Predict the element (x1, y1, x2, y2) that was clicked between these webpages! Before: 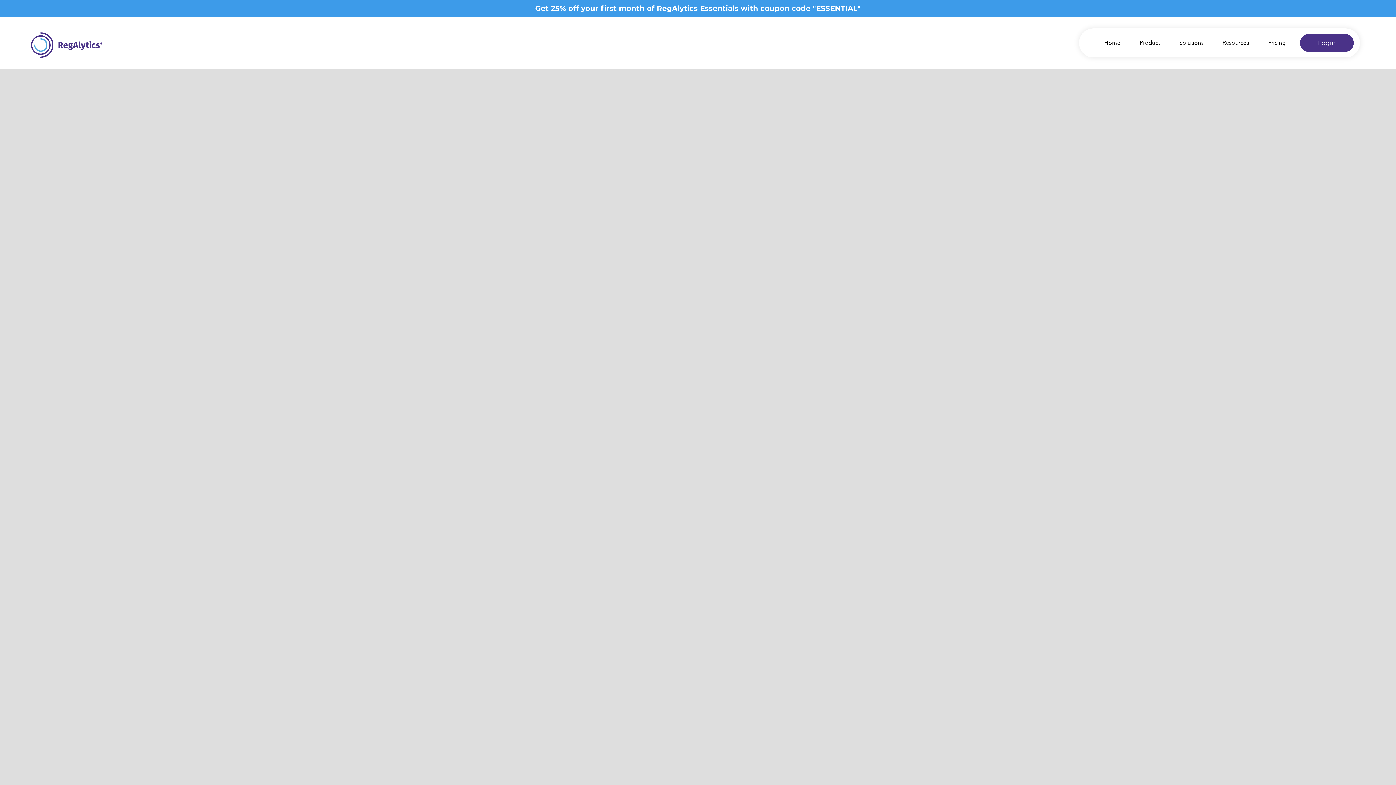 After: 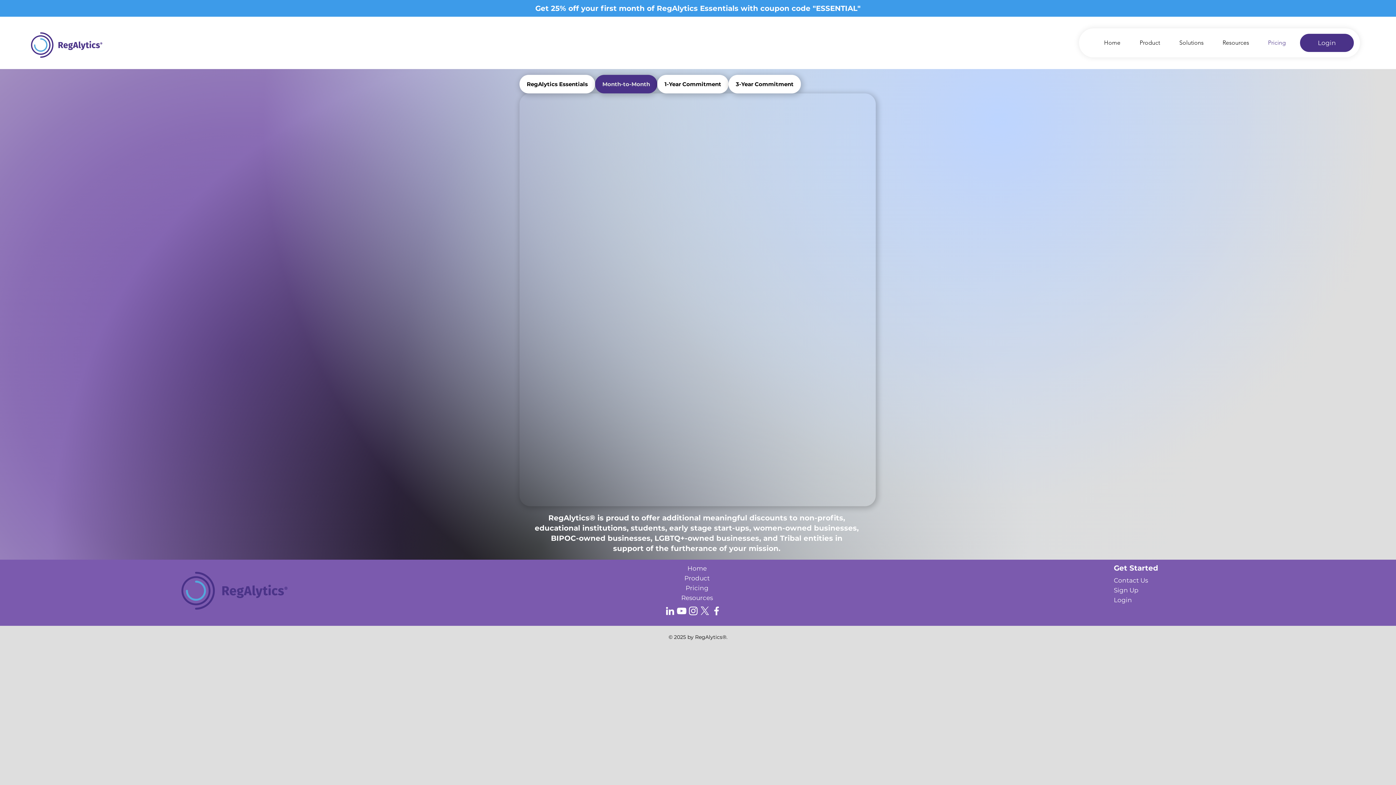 Action: bbox: (1254, 36, 1291, 48) label: Pricing